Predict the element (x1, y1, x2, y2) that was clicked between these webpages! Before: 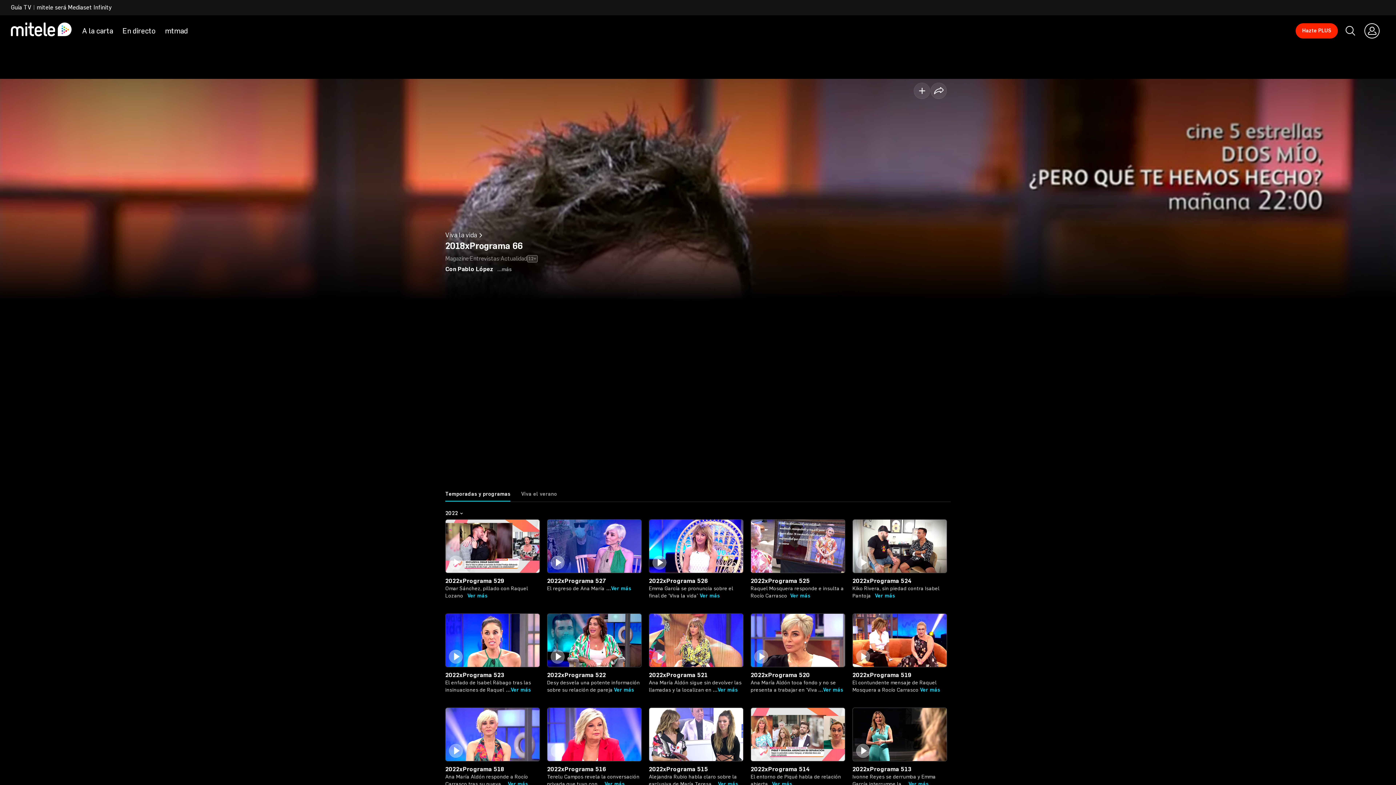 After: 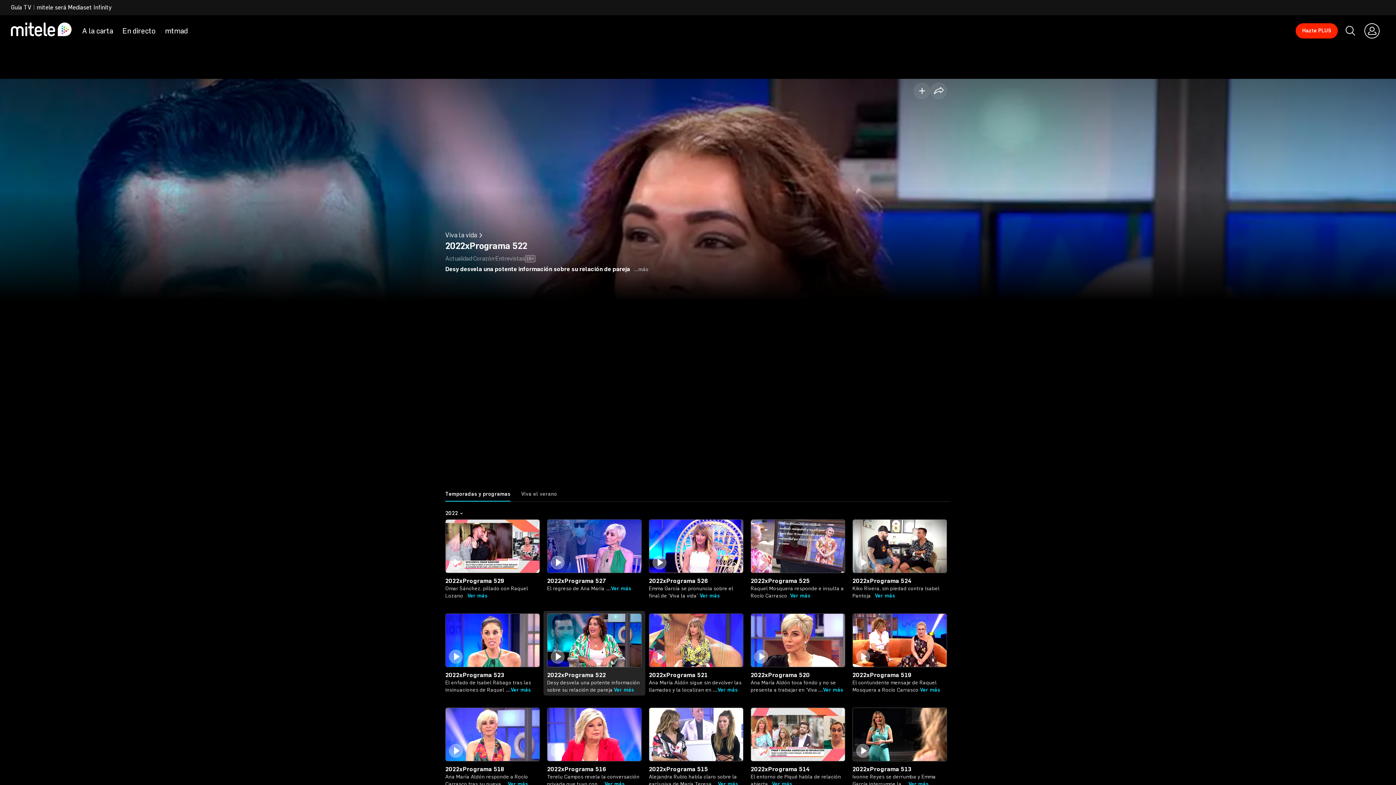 Action: bbox: (547, 671, 606, 678) label: 2022xPrograma 522